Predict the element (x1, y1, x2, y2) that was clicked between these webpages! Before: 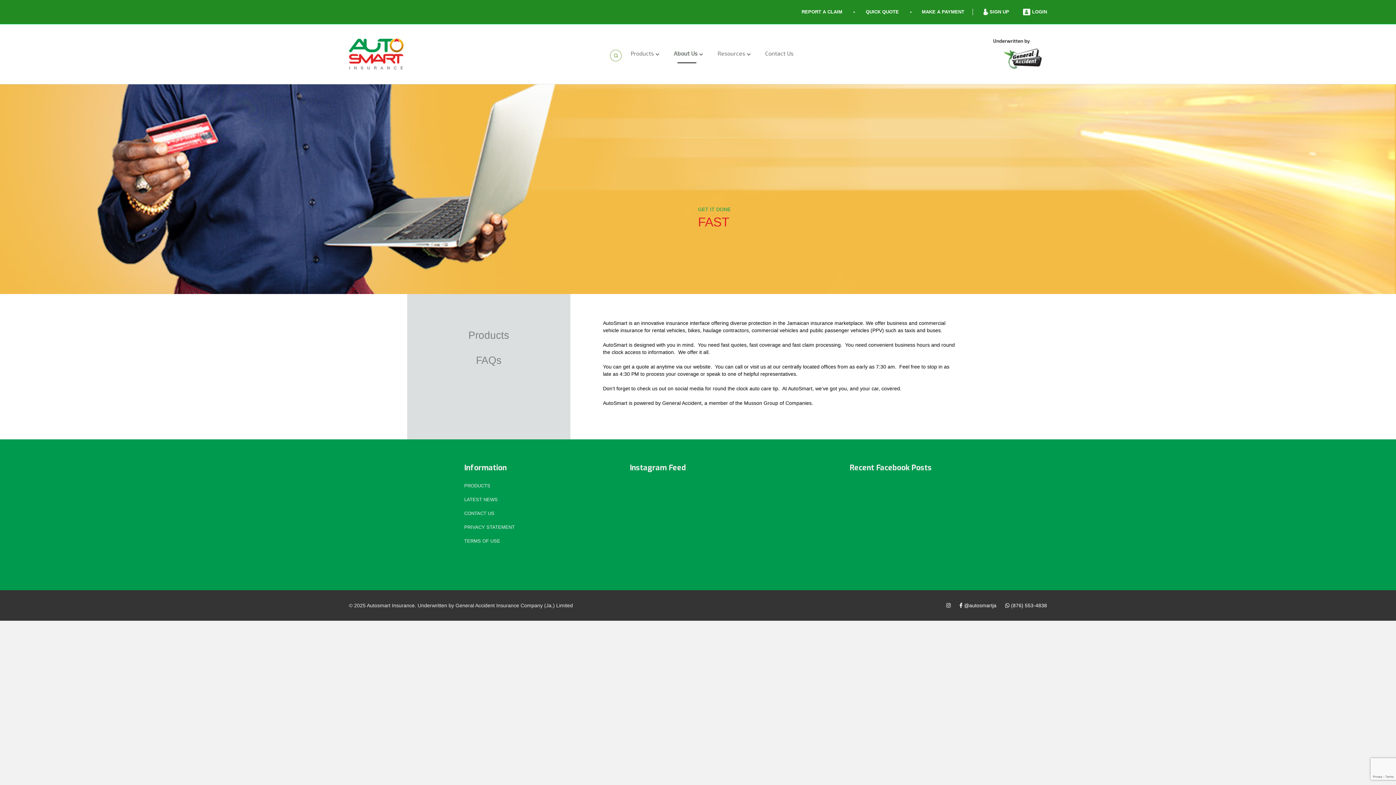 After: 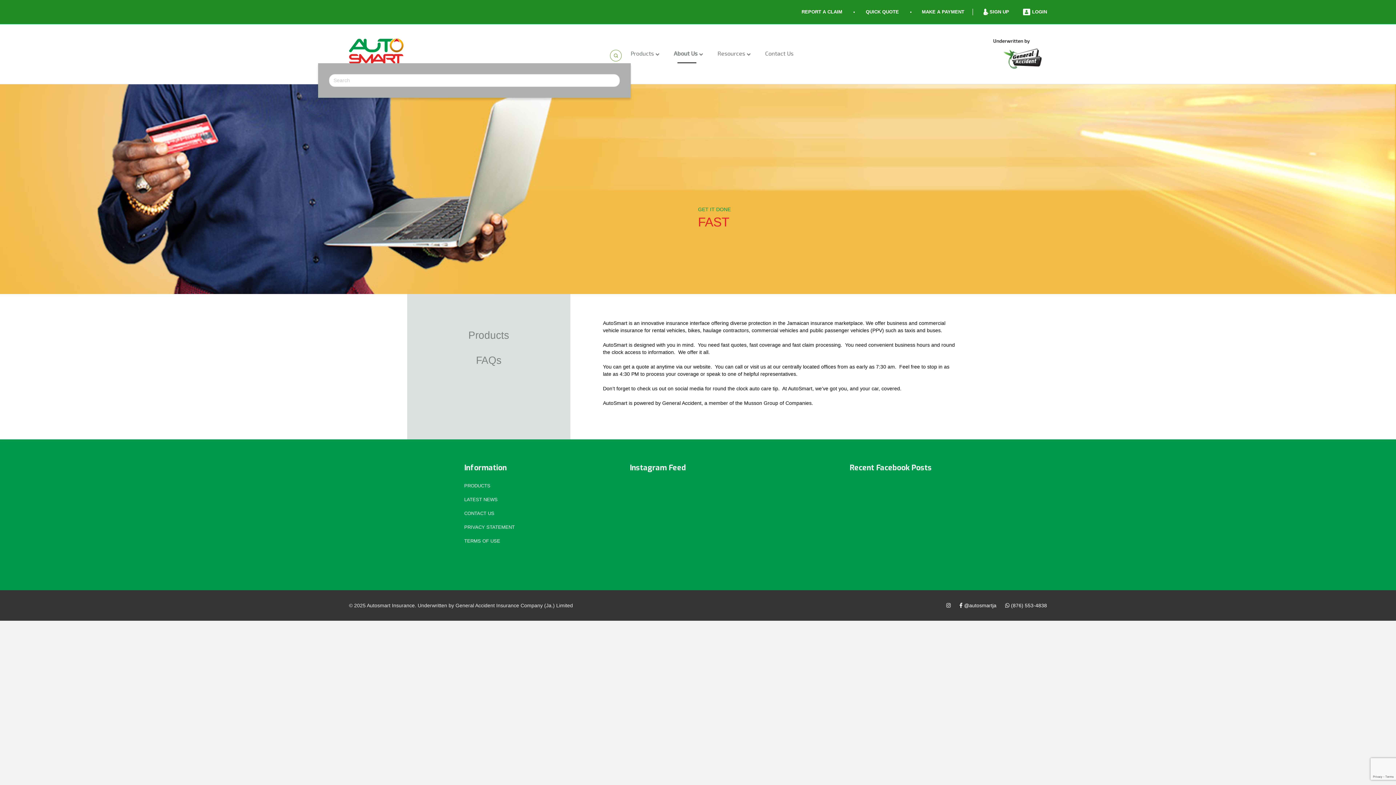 Action: label: Search bbox: (610, 49, 621, 61)